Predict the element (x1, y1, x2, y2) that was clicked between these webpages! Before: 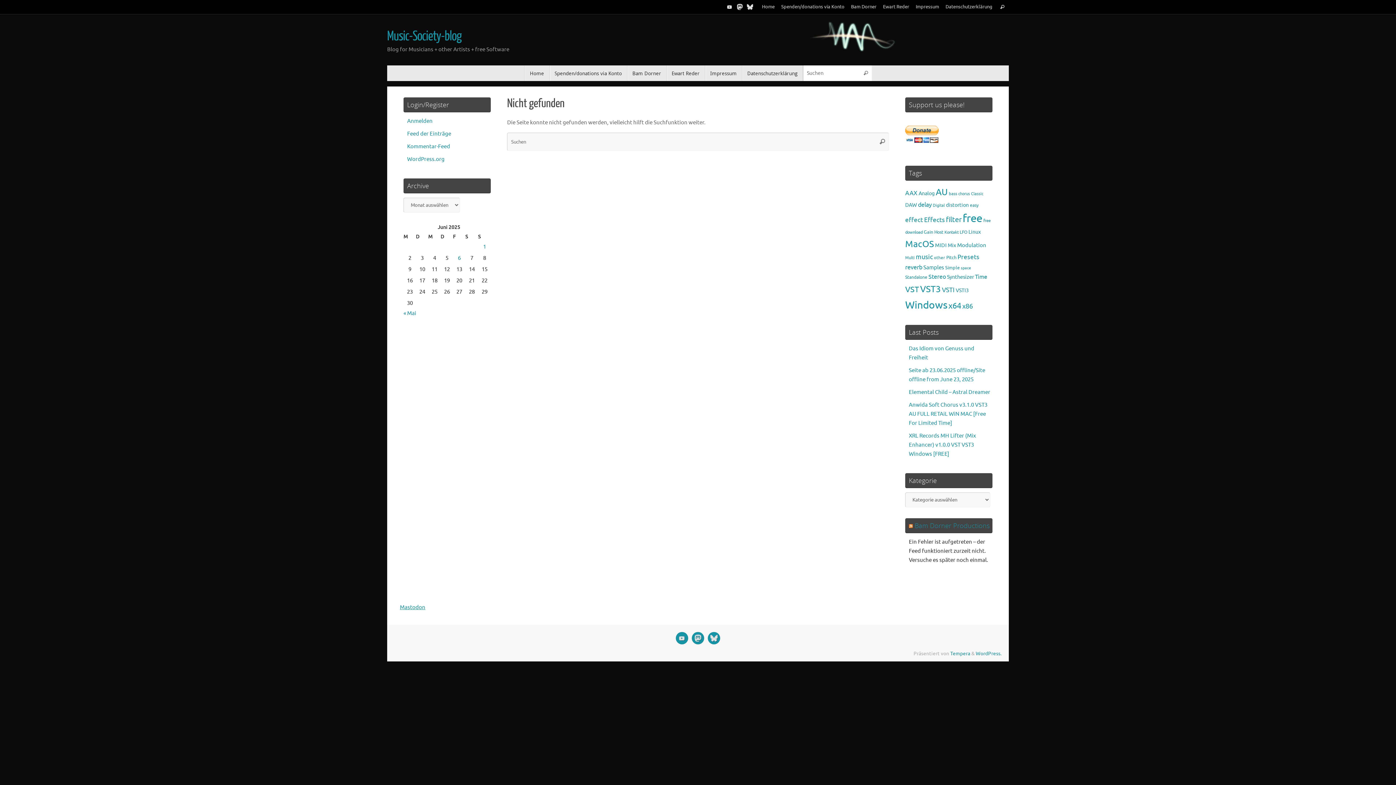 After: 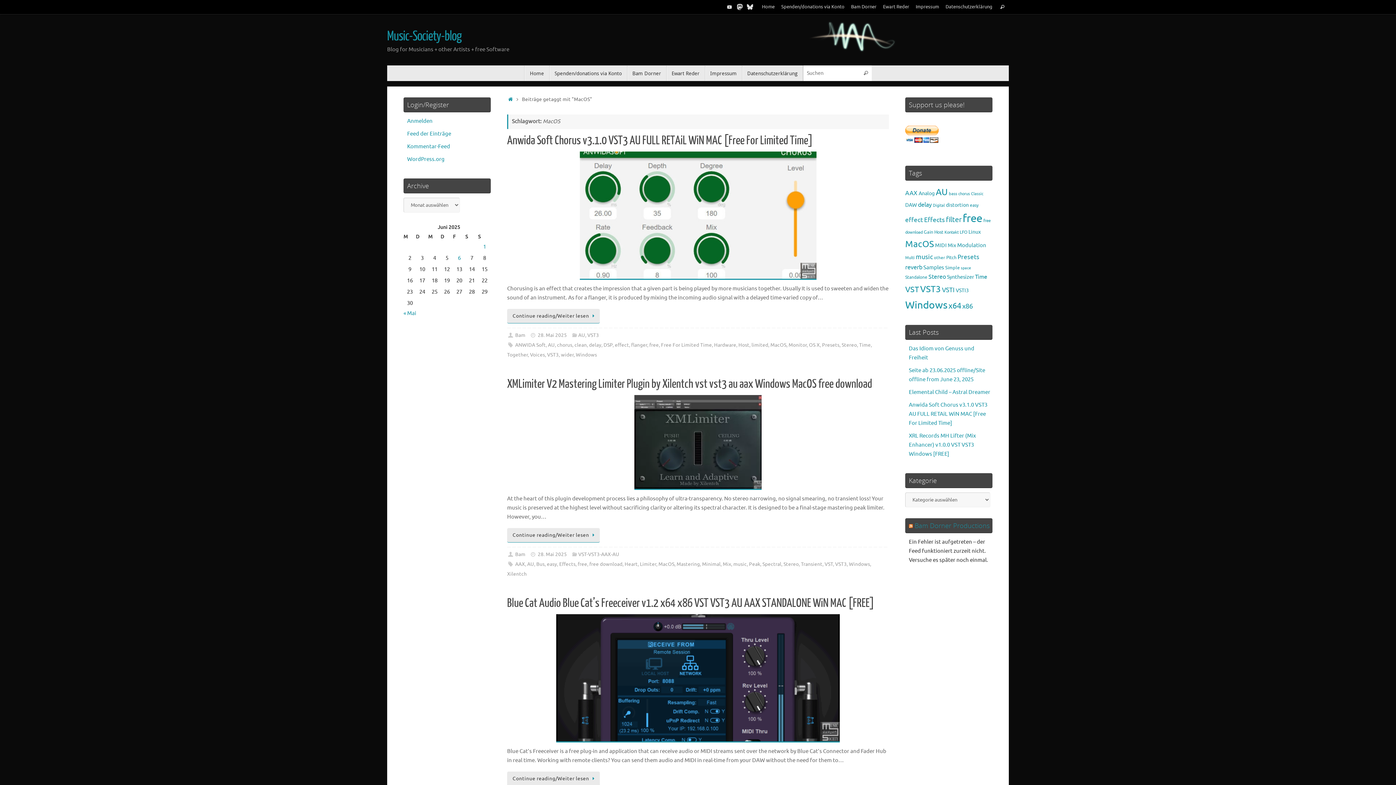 Action: label: MacOS (1.692 Einträge) bbox: (905, 238, 934, 249)